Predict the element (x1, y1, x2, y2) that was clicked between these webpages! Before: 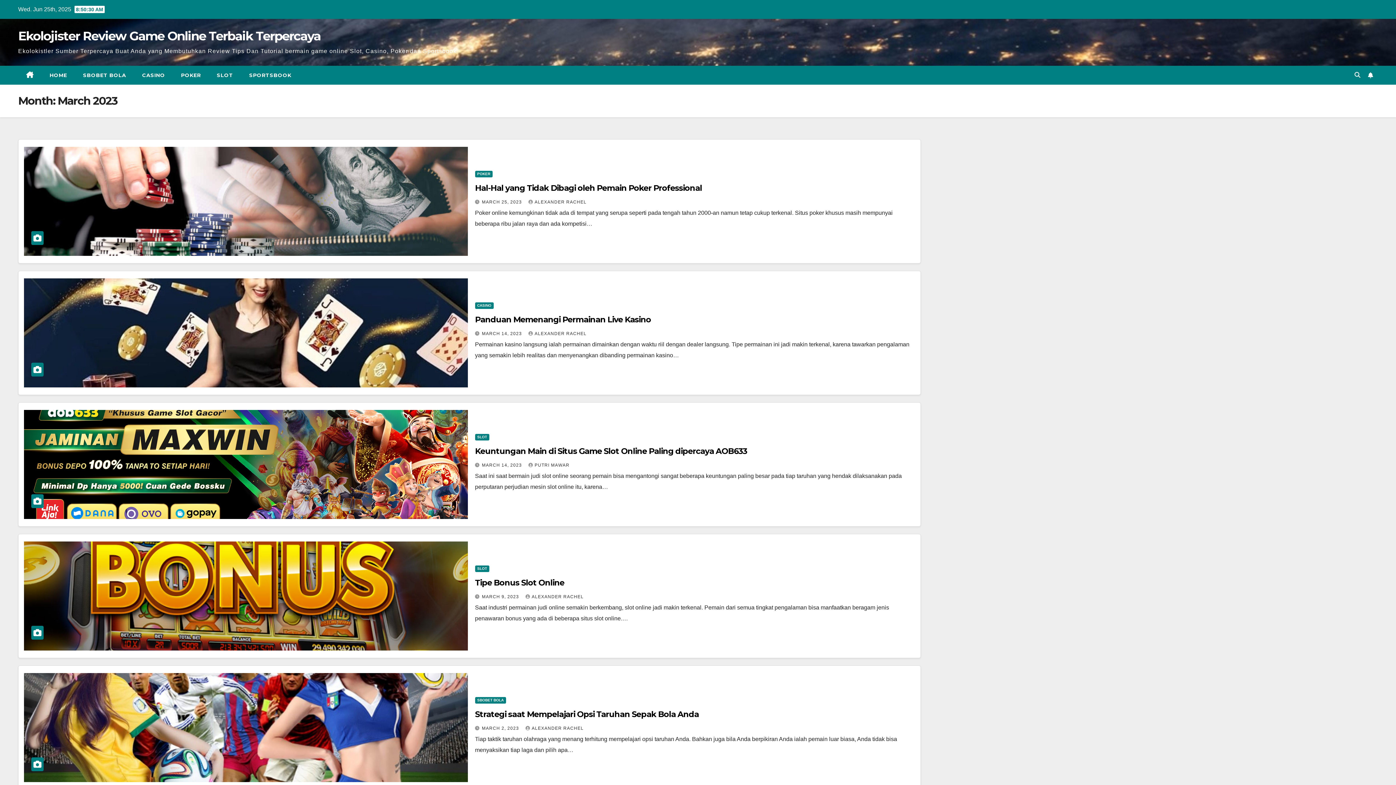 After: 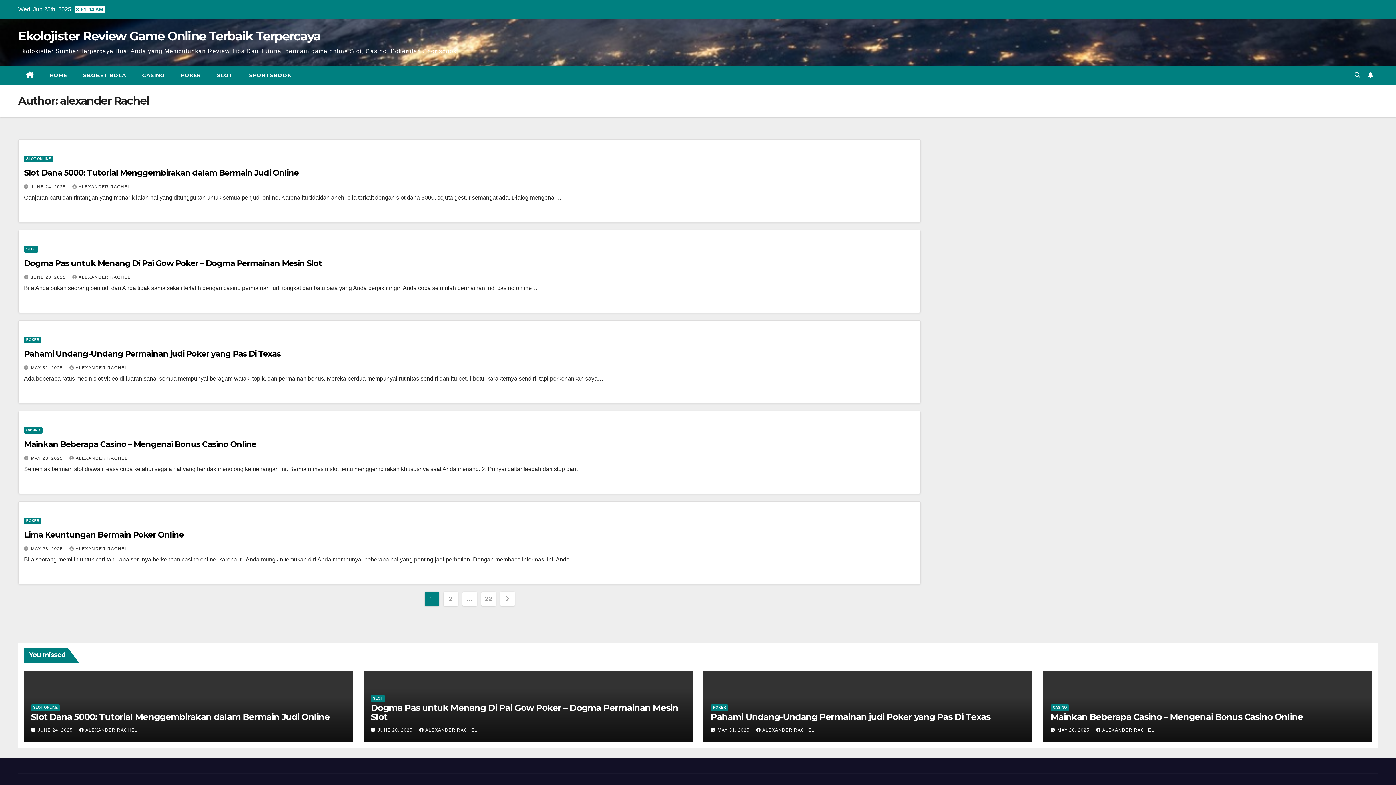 Action: label: ALEXANDER RACHEL bbox: (525, 726, 583, 731)